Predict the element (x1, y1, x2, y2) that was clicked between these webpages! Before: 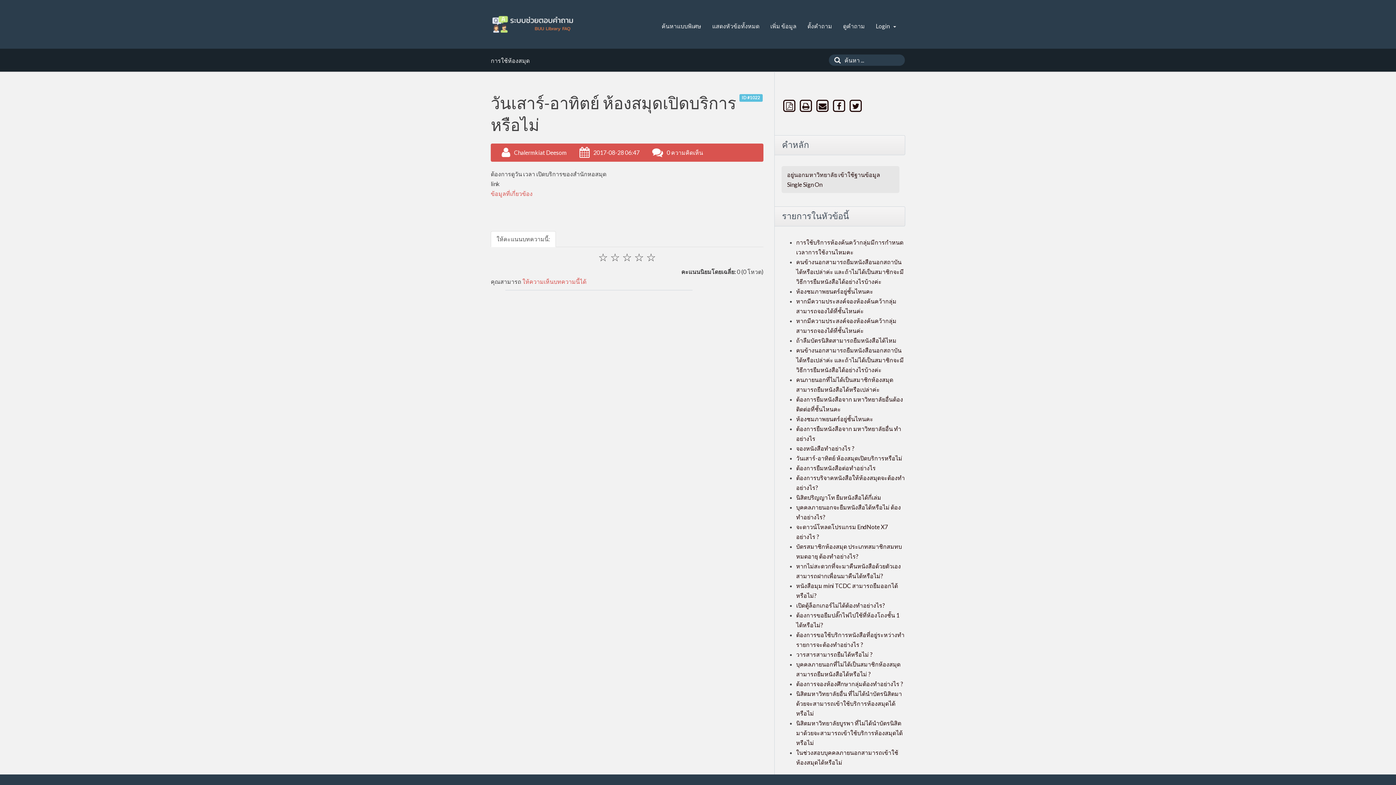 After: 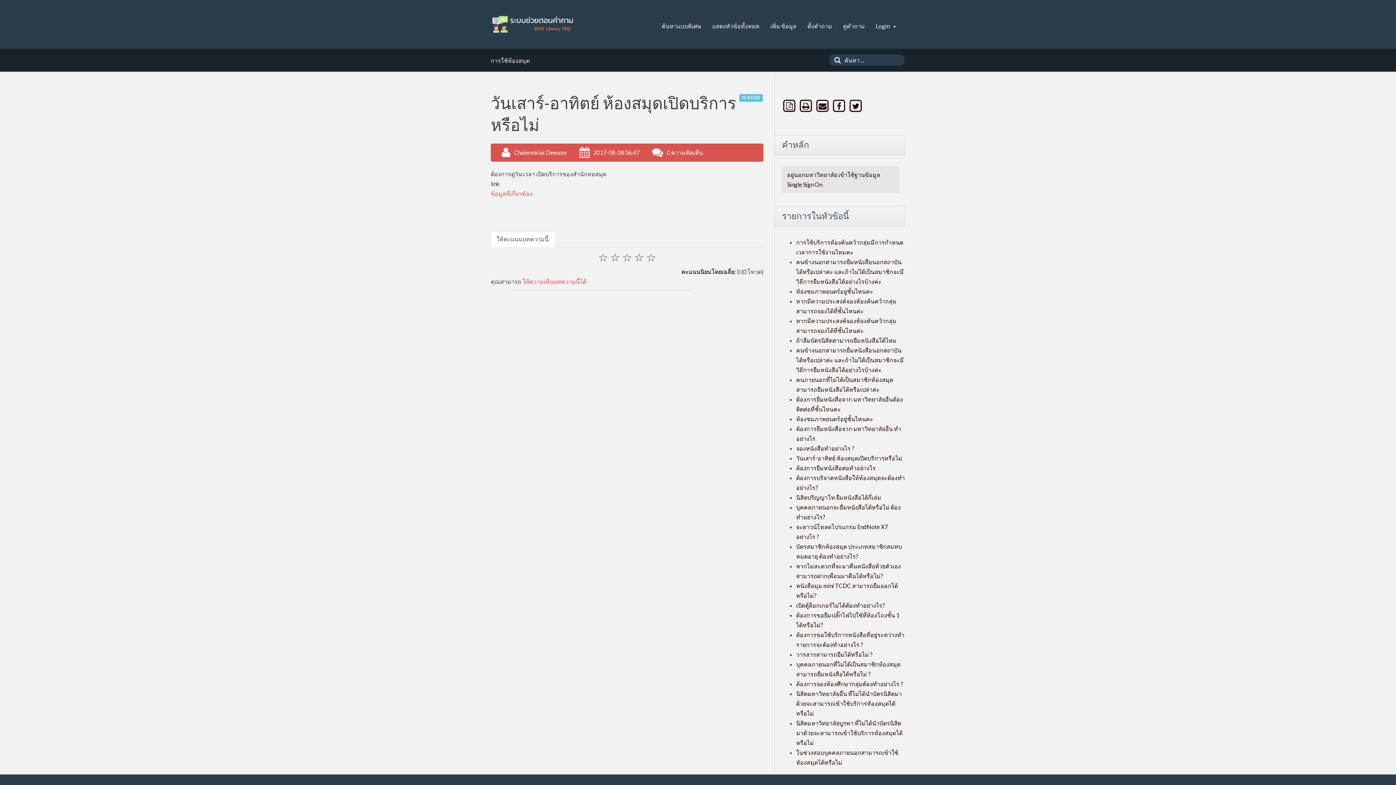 Action: bbox: (781, 102, 798, 109) label:  